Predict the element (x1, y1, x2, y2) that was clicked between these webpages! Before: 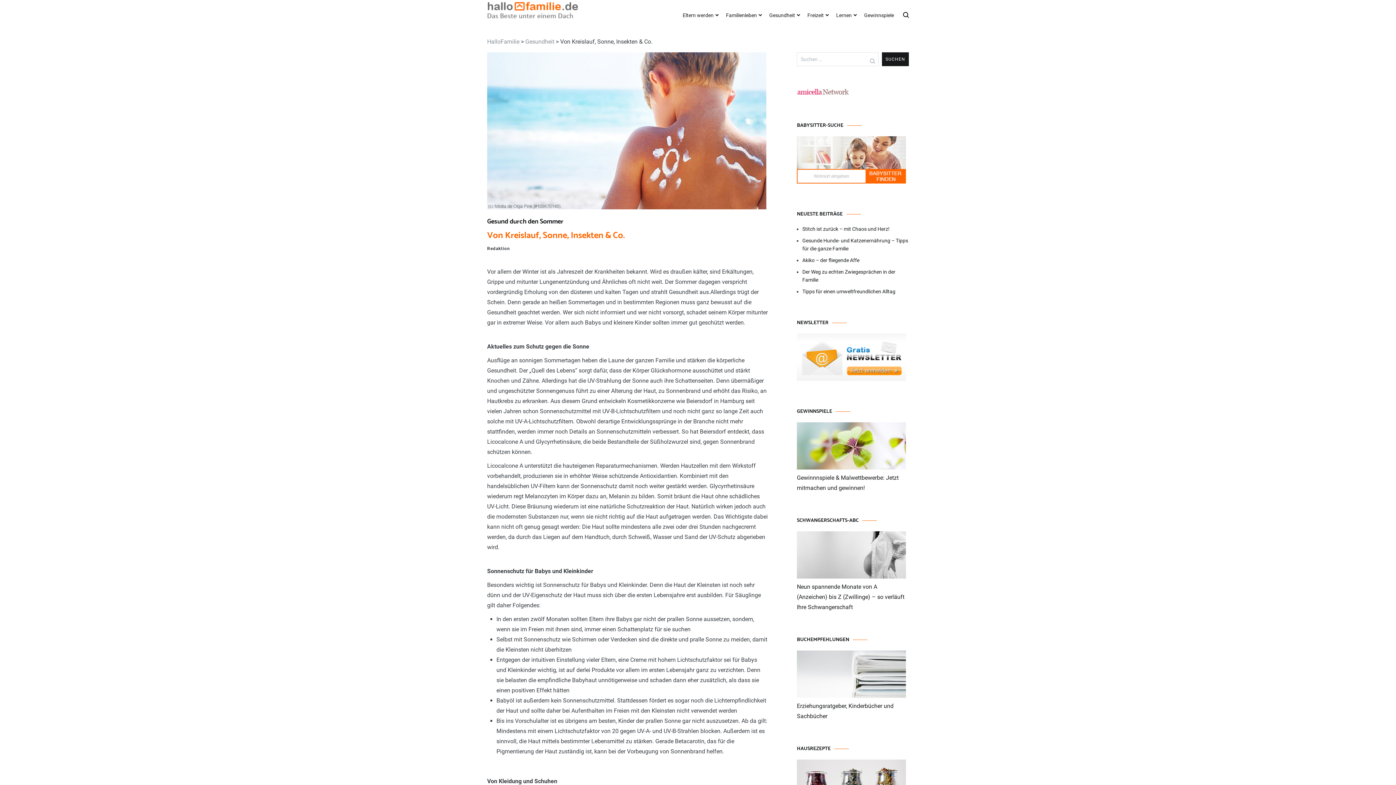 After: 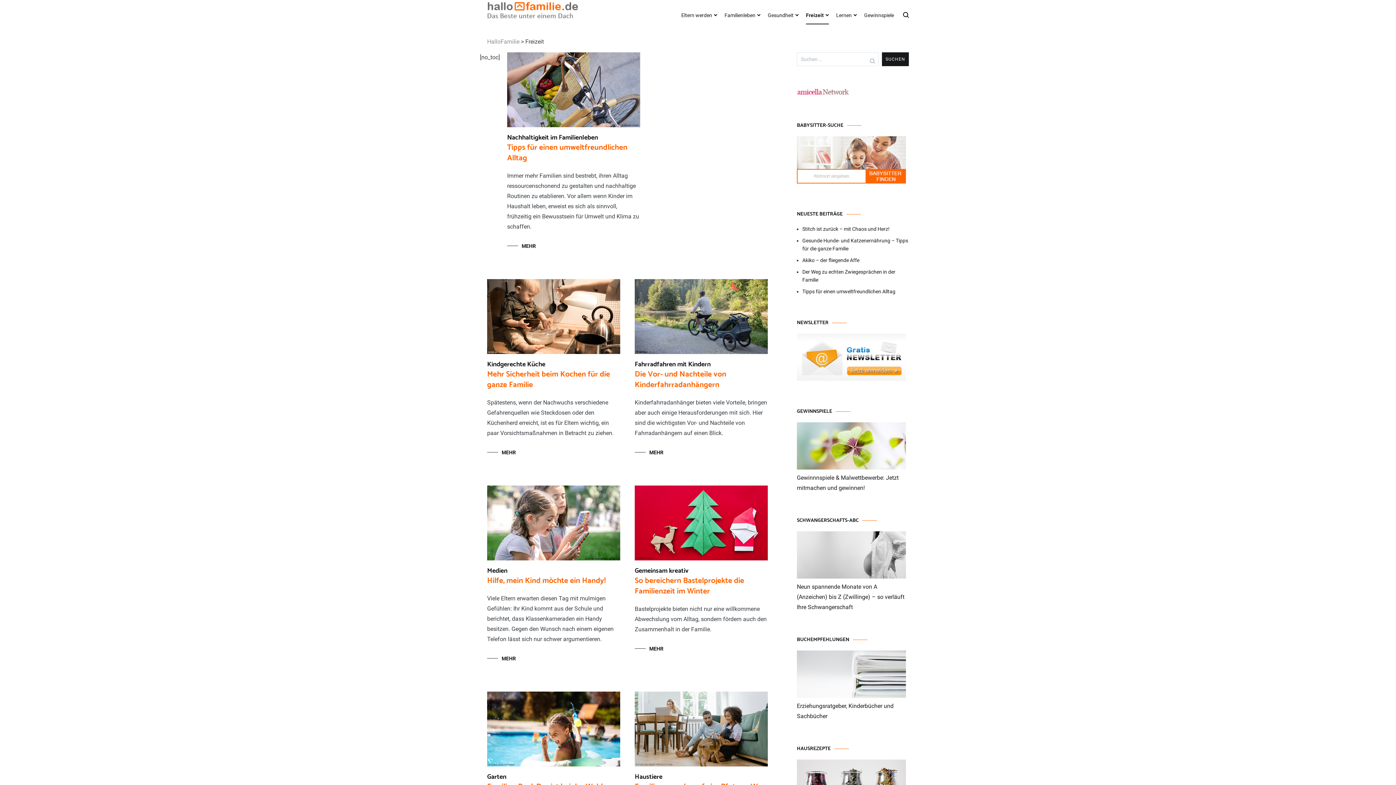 Action: bbox: (807, 6, 829, 24) label: Freizeit